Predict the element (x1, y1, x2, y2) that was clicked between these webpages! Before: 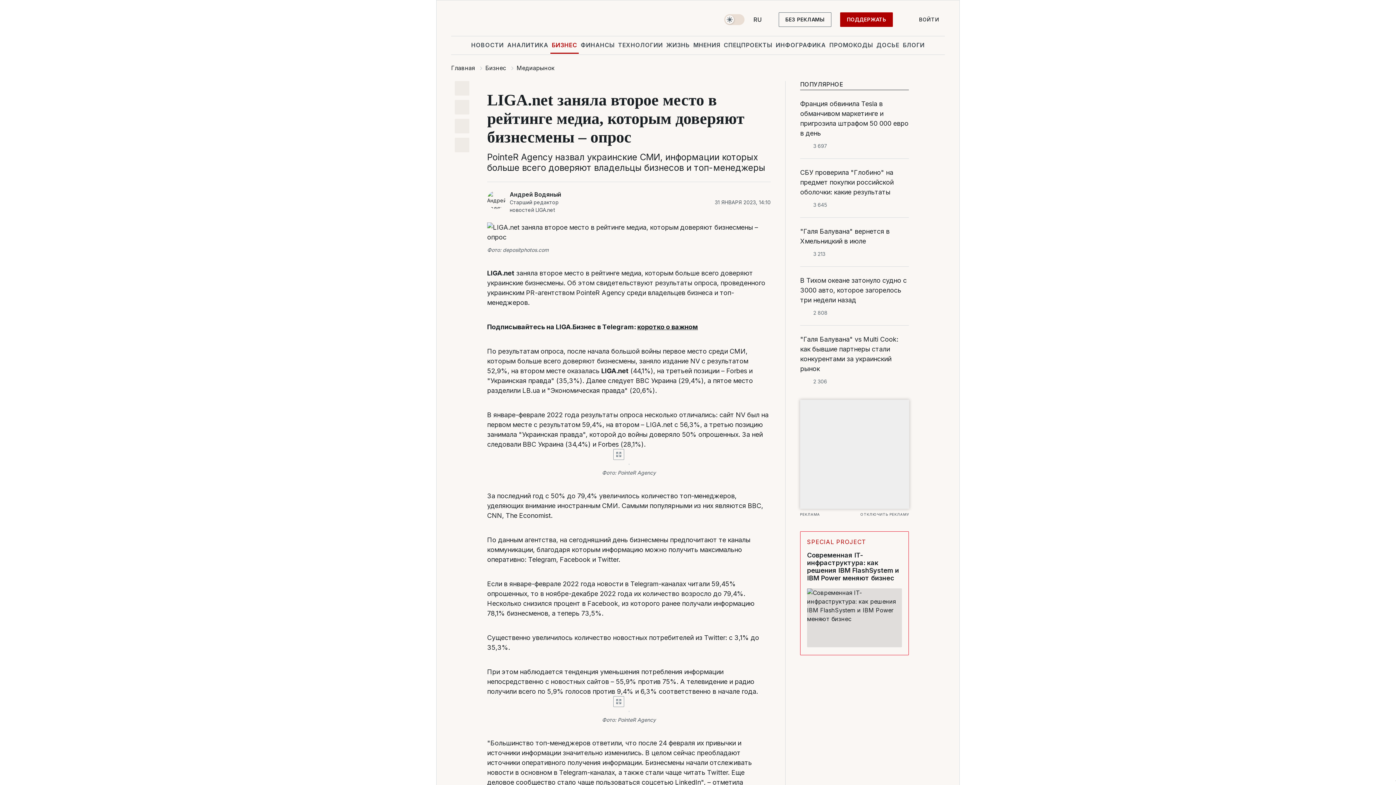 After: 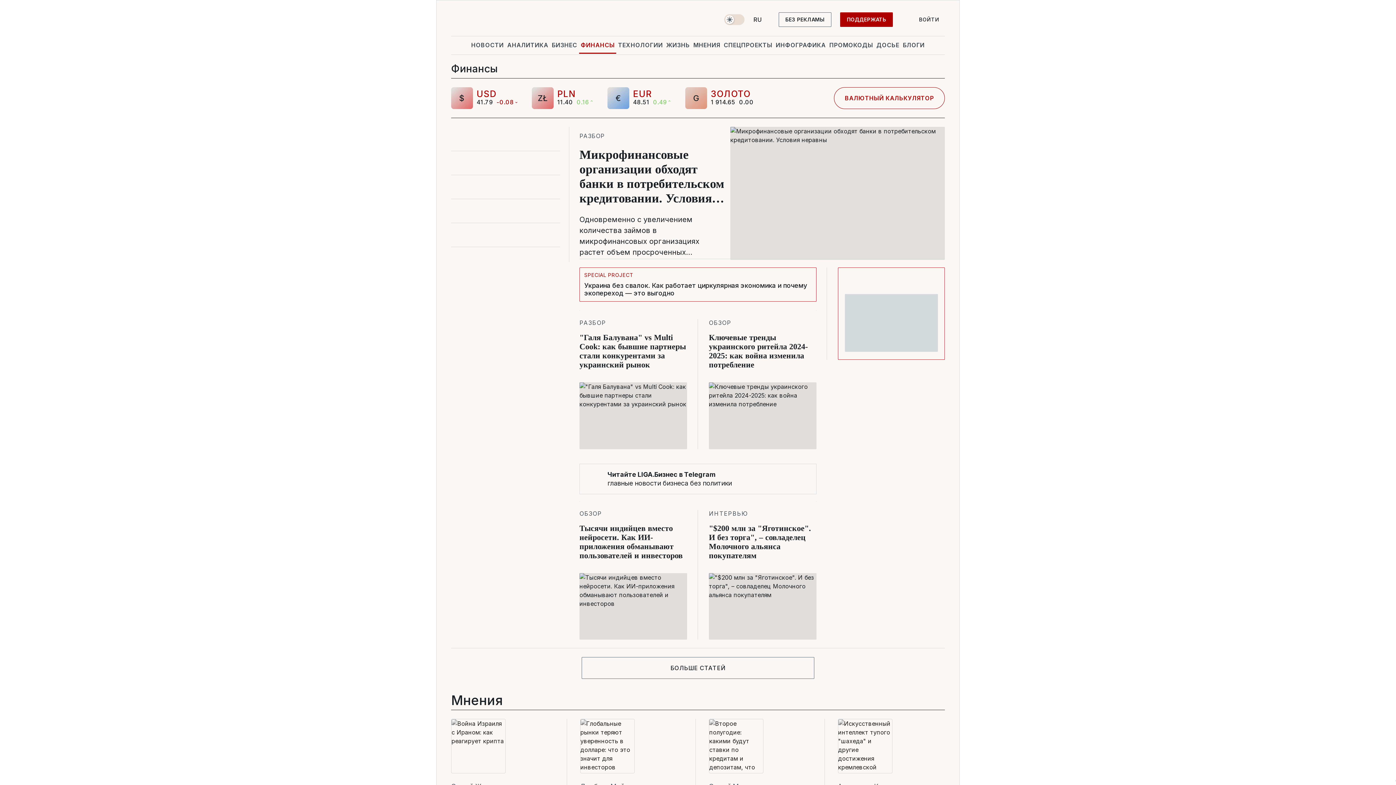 Action: bbox: (579, 36, 616, 53) label: ФИНАНСЫ